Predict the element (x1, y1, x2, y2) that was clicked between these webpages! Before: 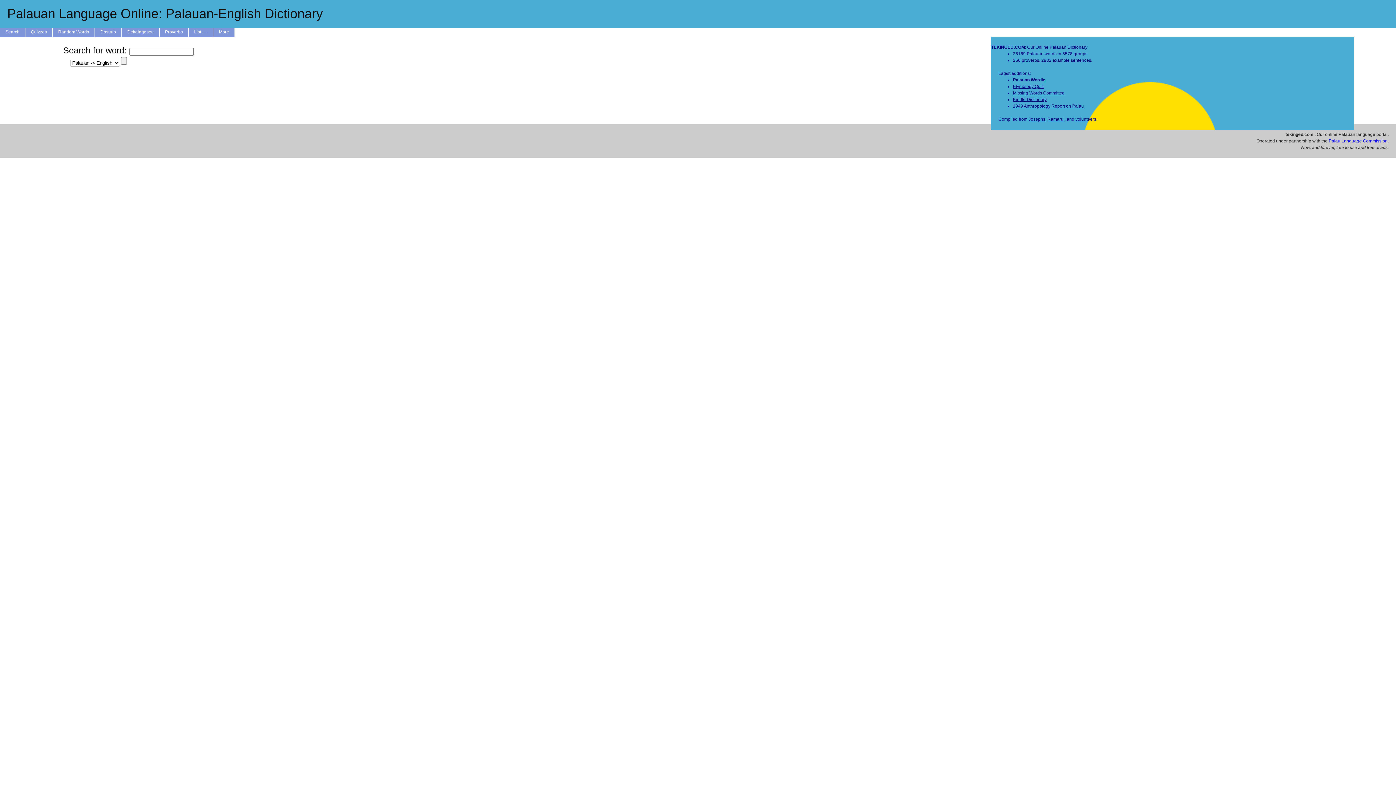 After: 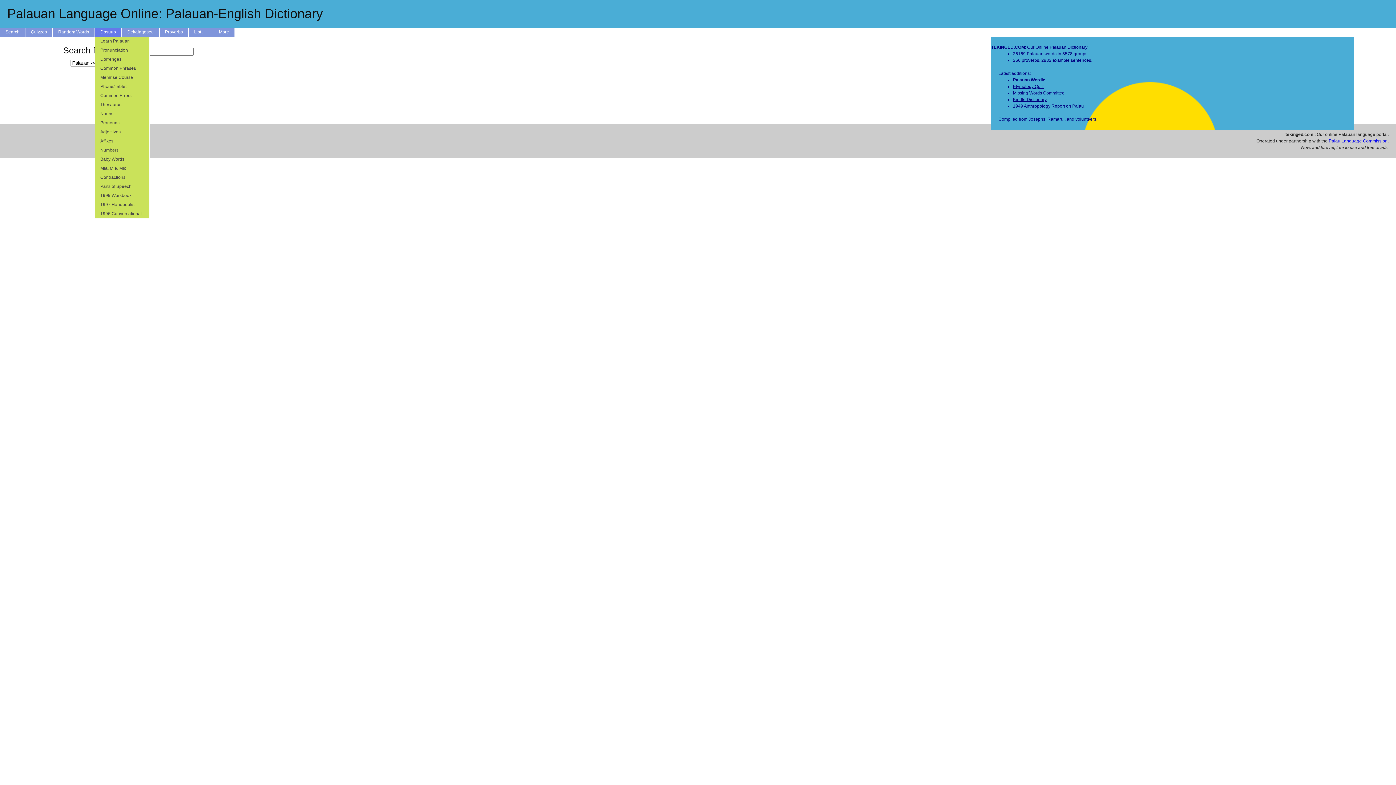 Action: label: Dosuub bbox: (94, 27, 121, 36)